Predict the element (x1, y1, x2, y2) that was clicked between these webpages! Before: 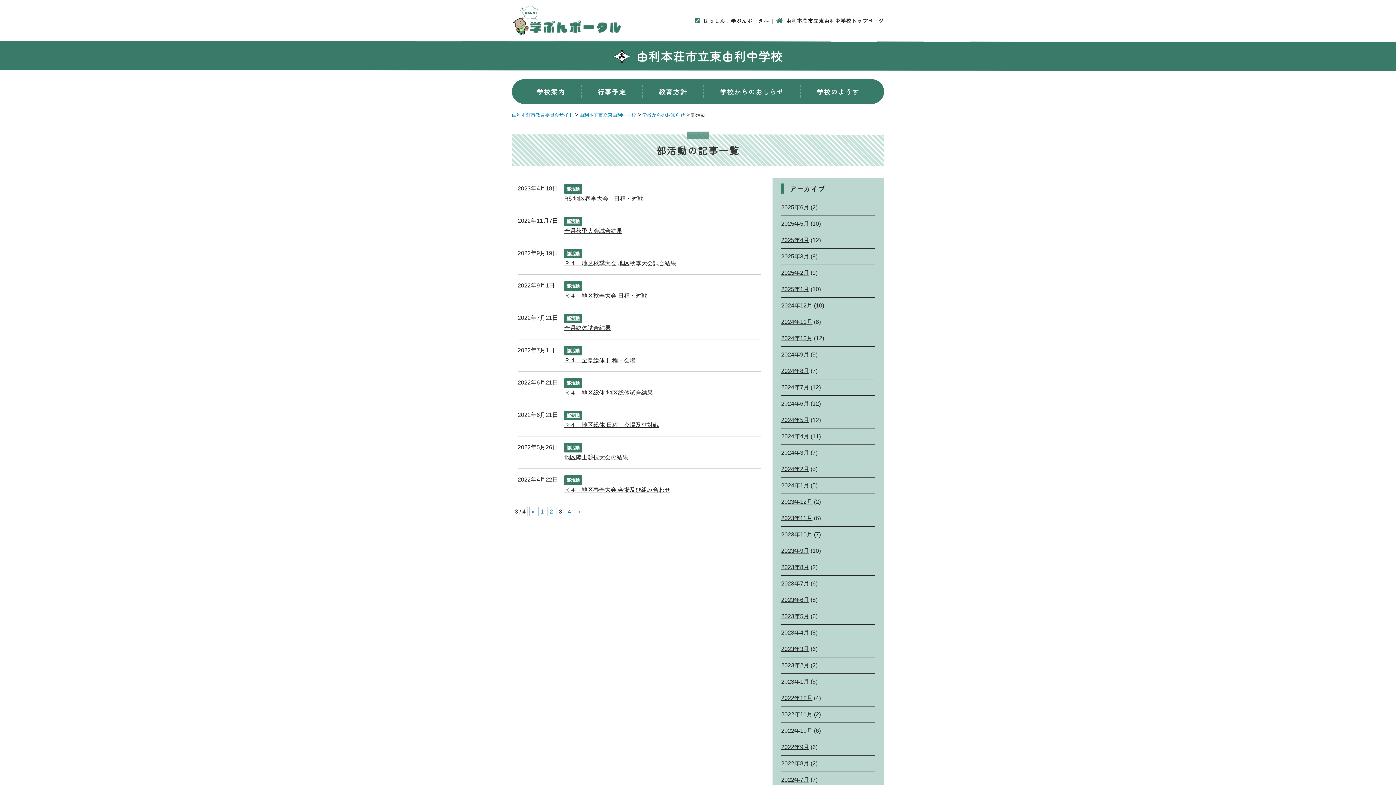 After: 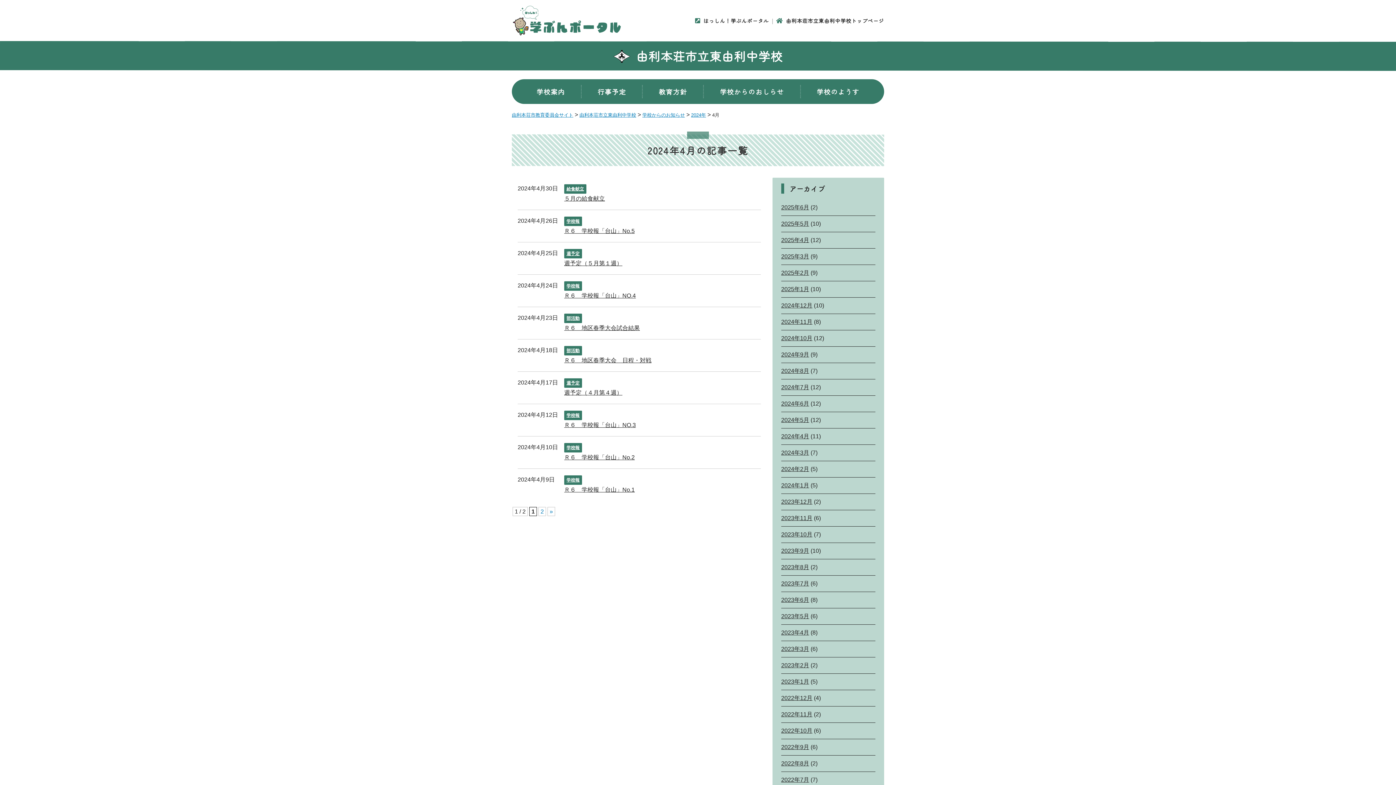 Action: bbox: (781, 433, 809, 439) label: 2024年4月